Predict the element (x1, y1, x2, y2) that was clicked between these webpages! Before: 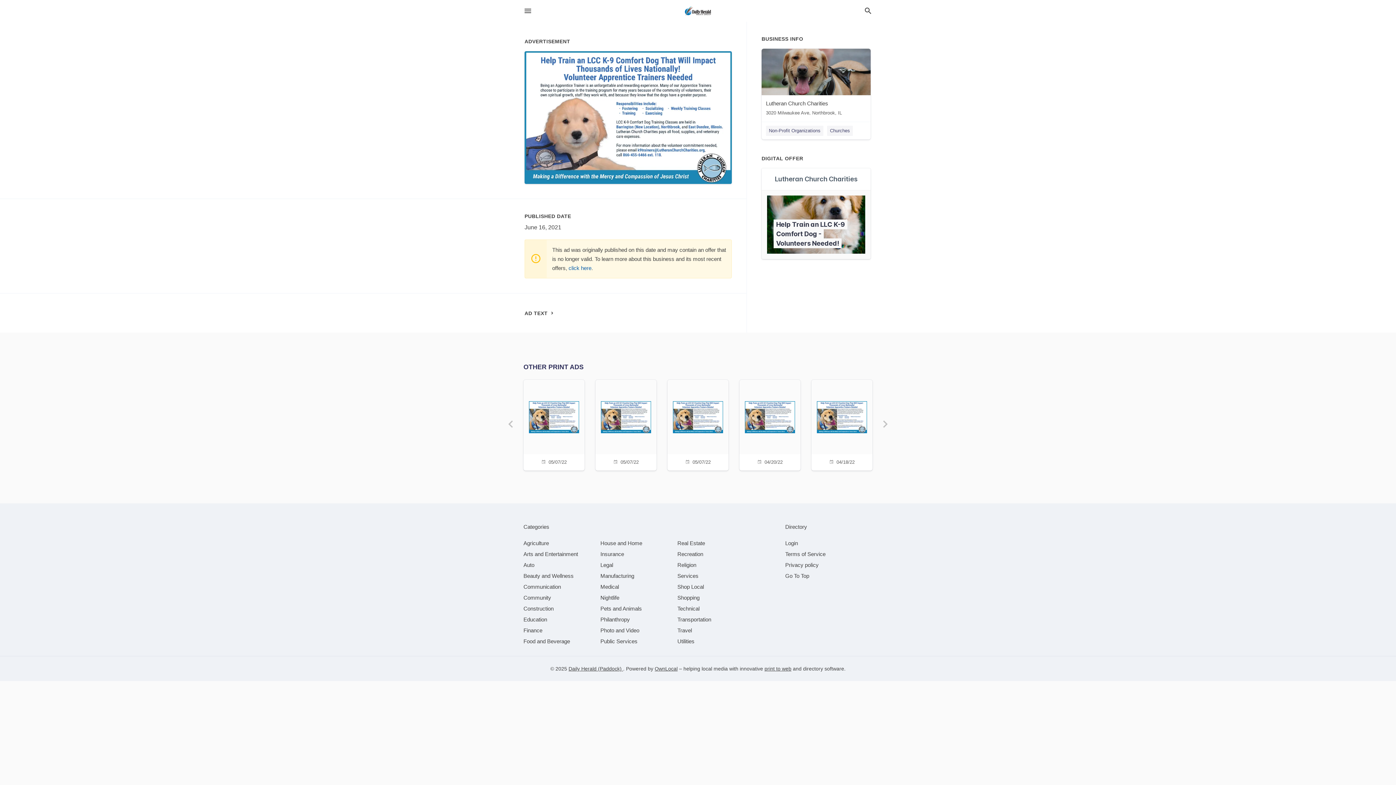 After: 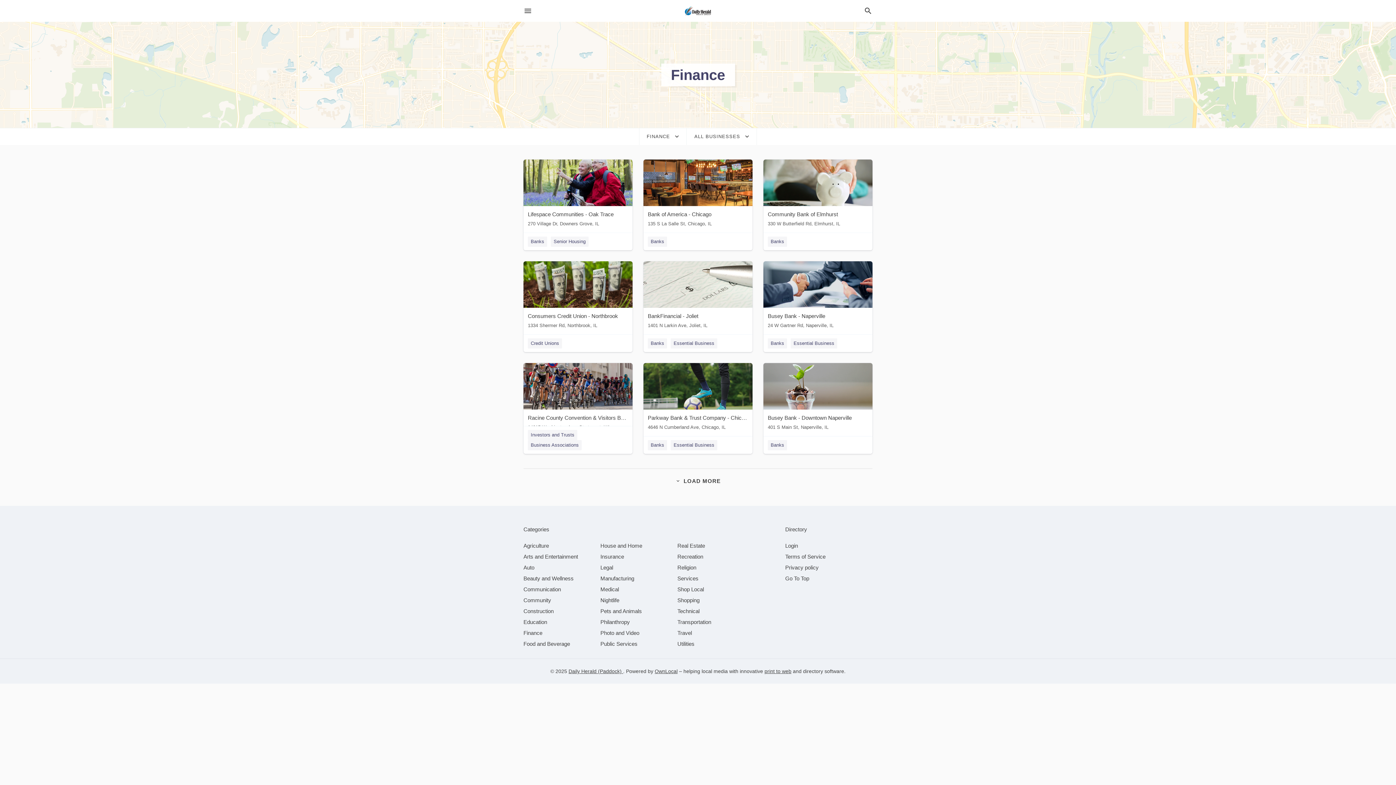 Action: bbox: (523, 627, 542, 633) label: category Finance